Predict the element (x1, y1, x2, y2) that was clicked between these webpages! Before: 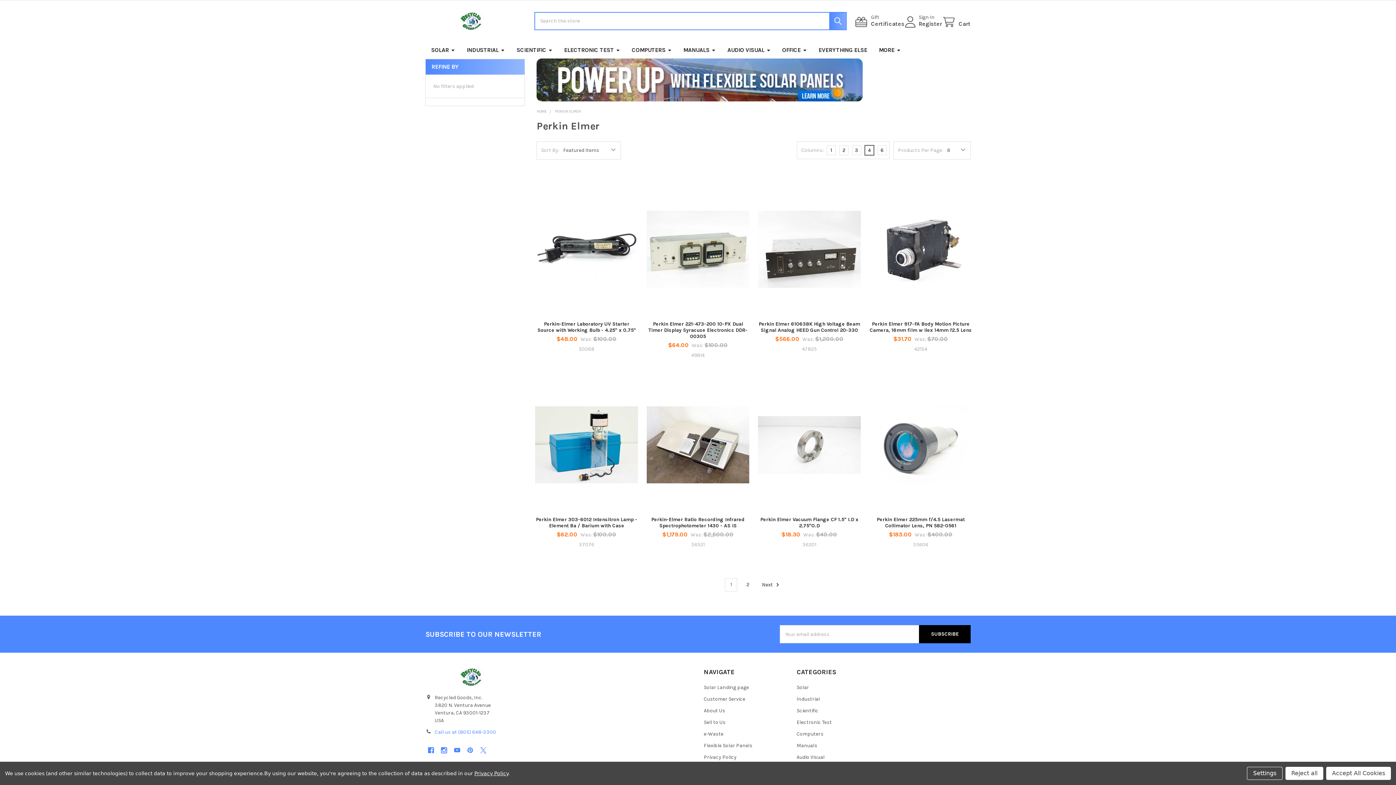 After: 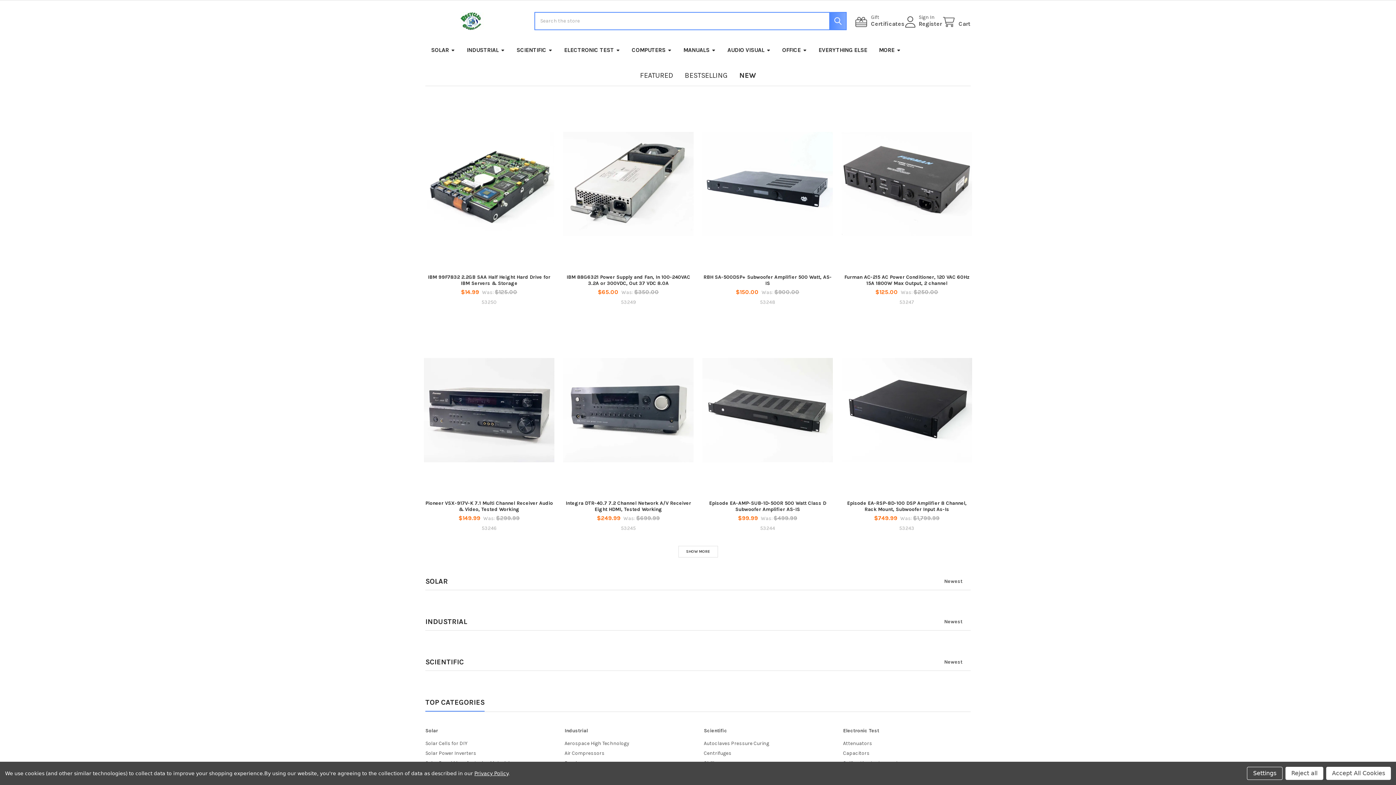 Action: bbox: (425, 11, 516, 30)